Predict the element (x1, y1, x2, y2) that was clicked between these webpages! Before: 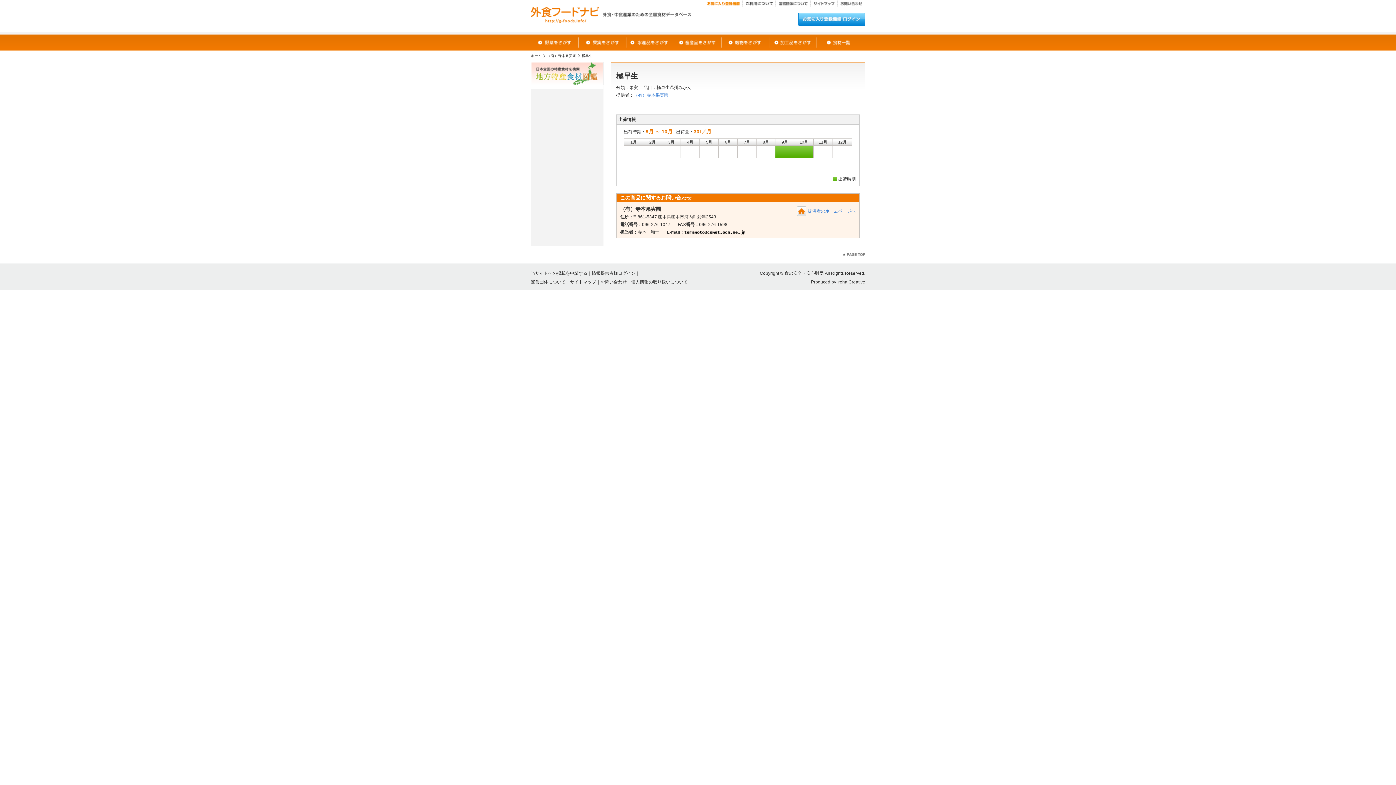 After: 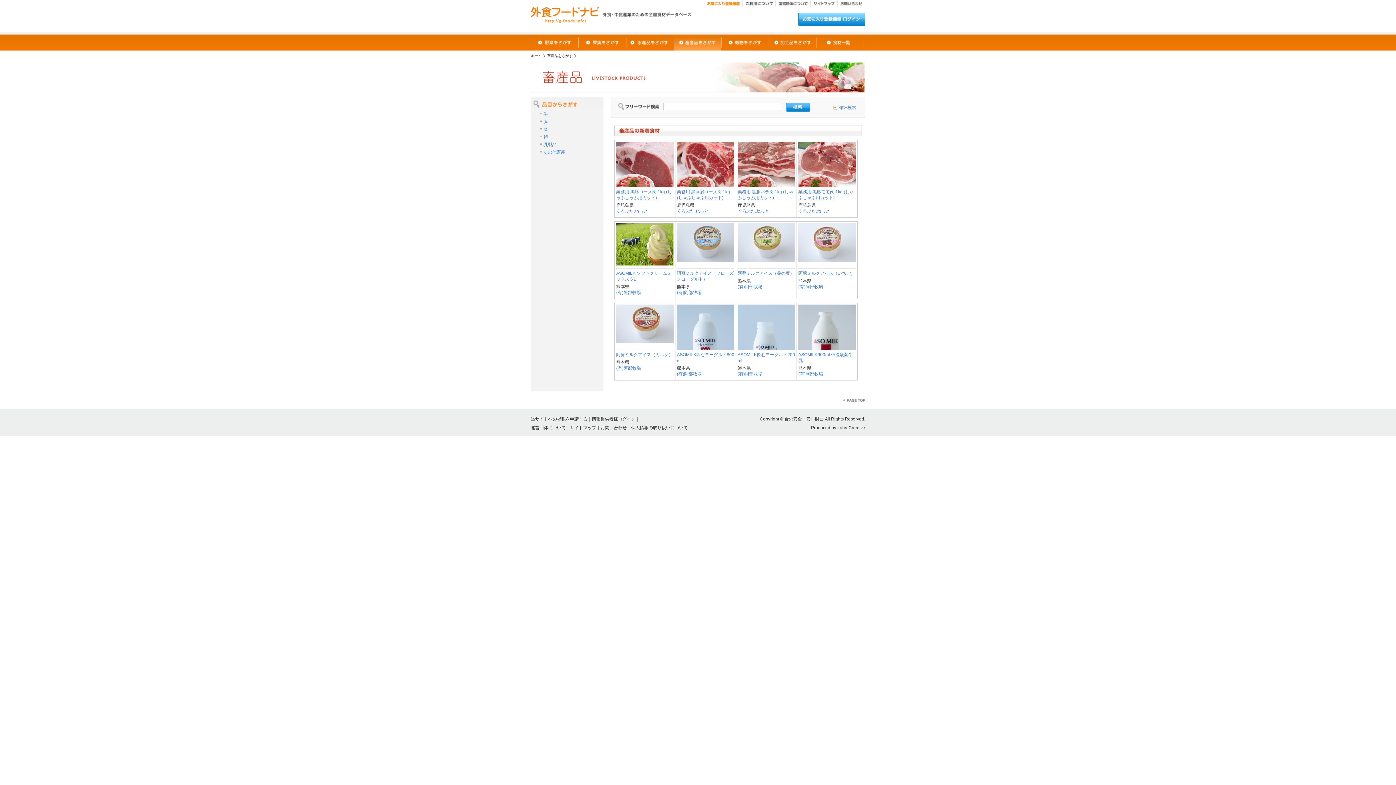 Action: bbox: (673, 34, 721, 50)